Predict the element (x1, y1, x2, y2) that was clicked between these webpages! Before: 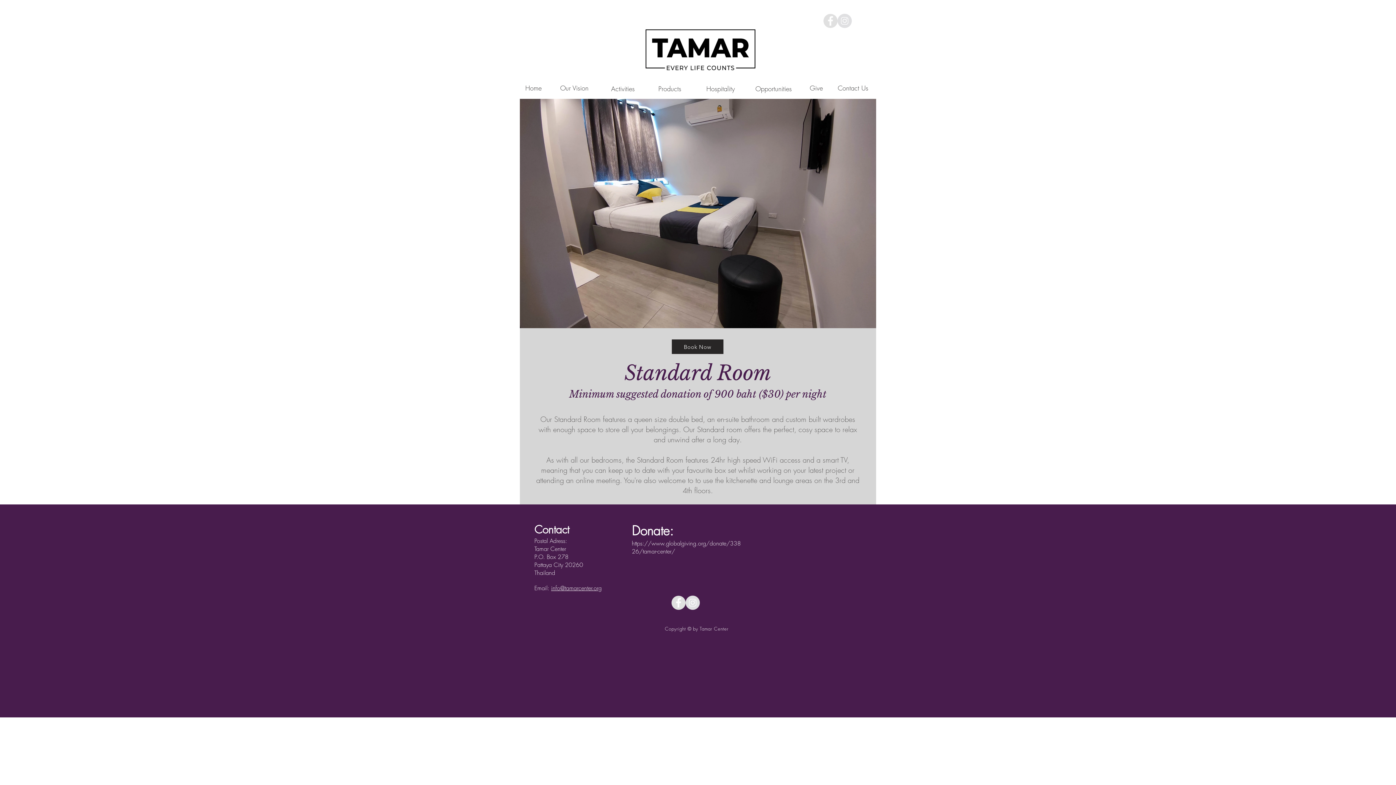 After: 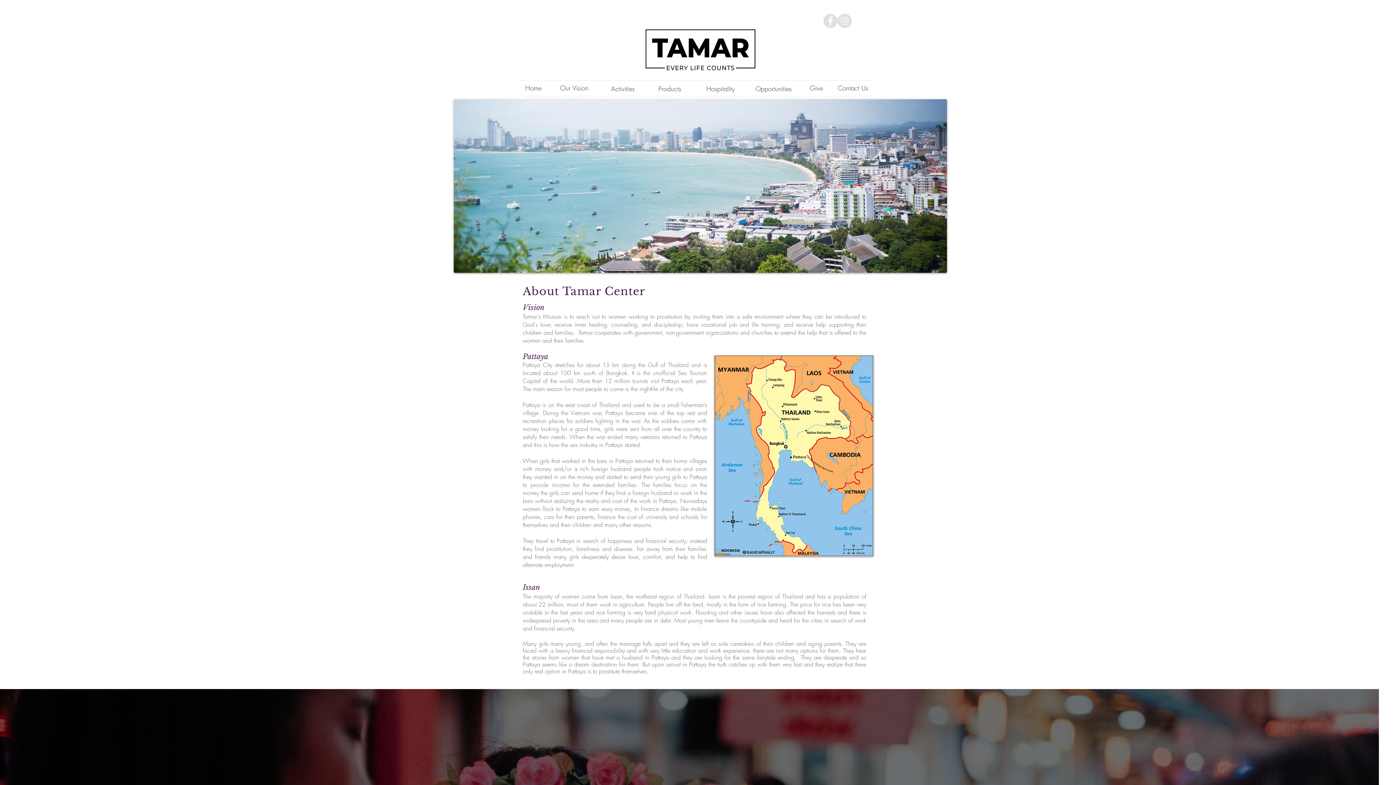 Action: label: Our Vision bbox: (560, 80, 588, 95)